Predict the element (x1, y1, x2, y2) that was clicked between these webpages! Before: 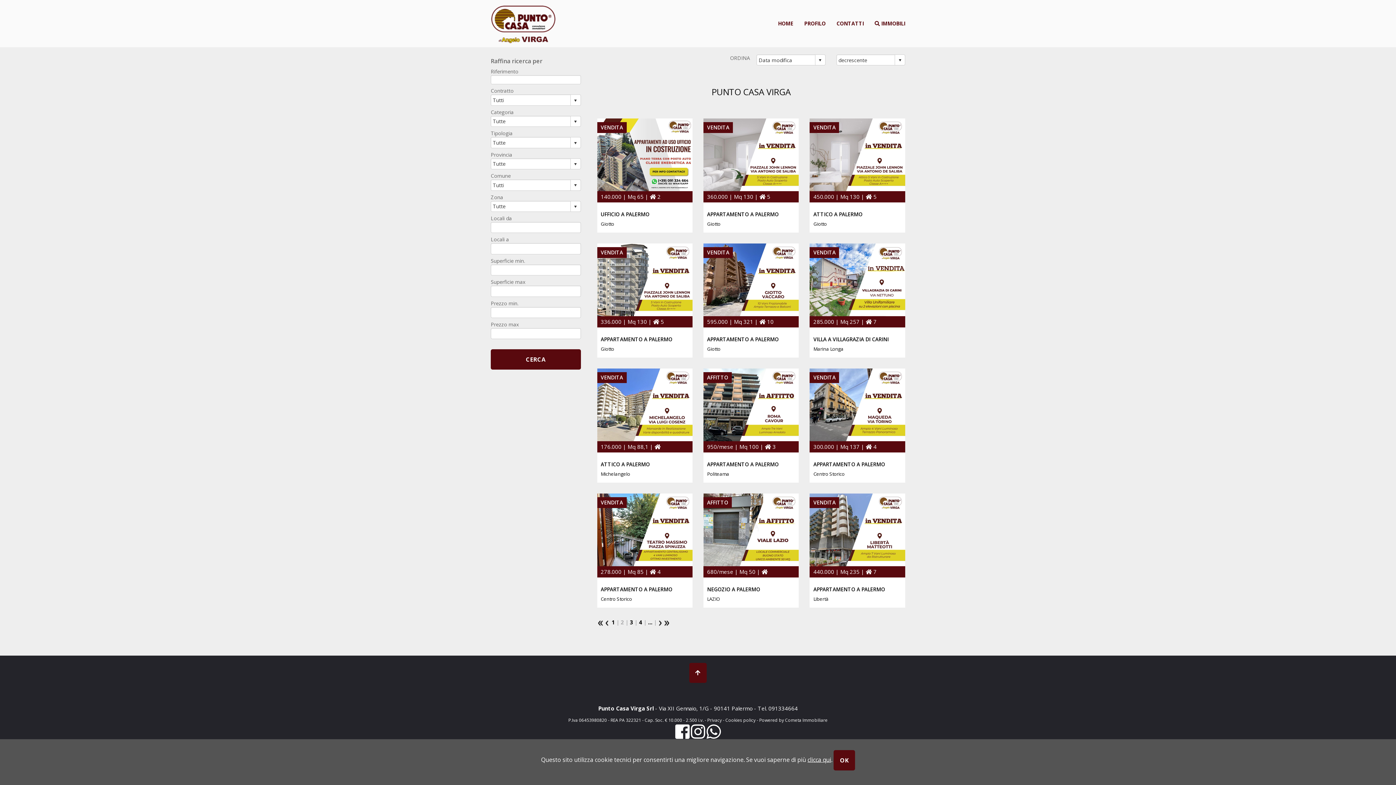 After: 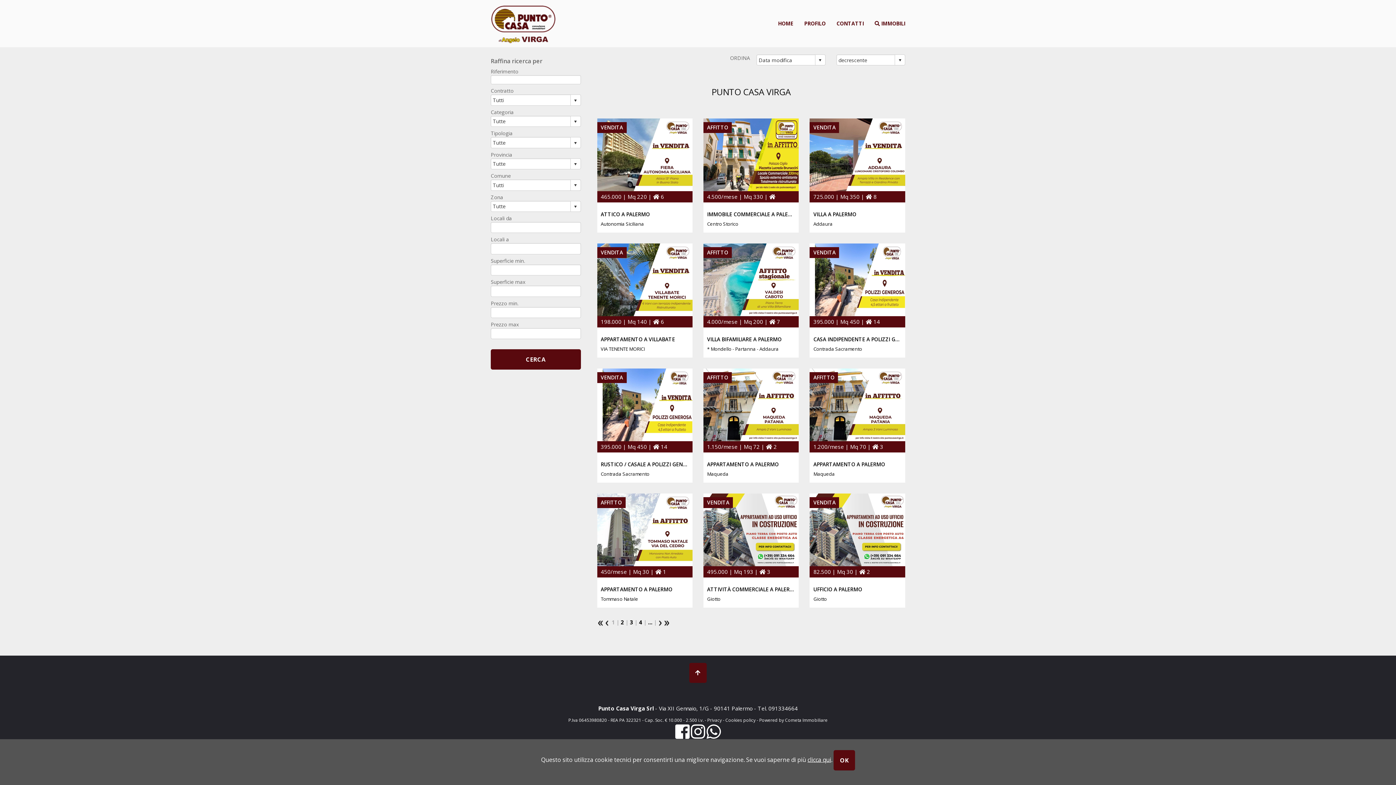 Action: bbox: (597, 619, 603, 626)